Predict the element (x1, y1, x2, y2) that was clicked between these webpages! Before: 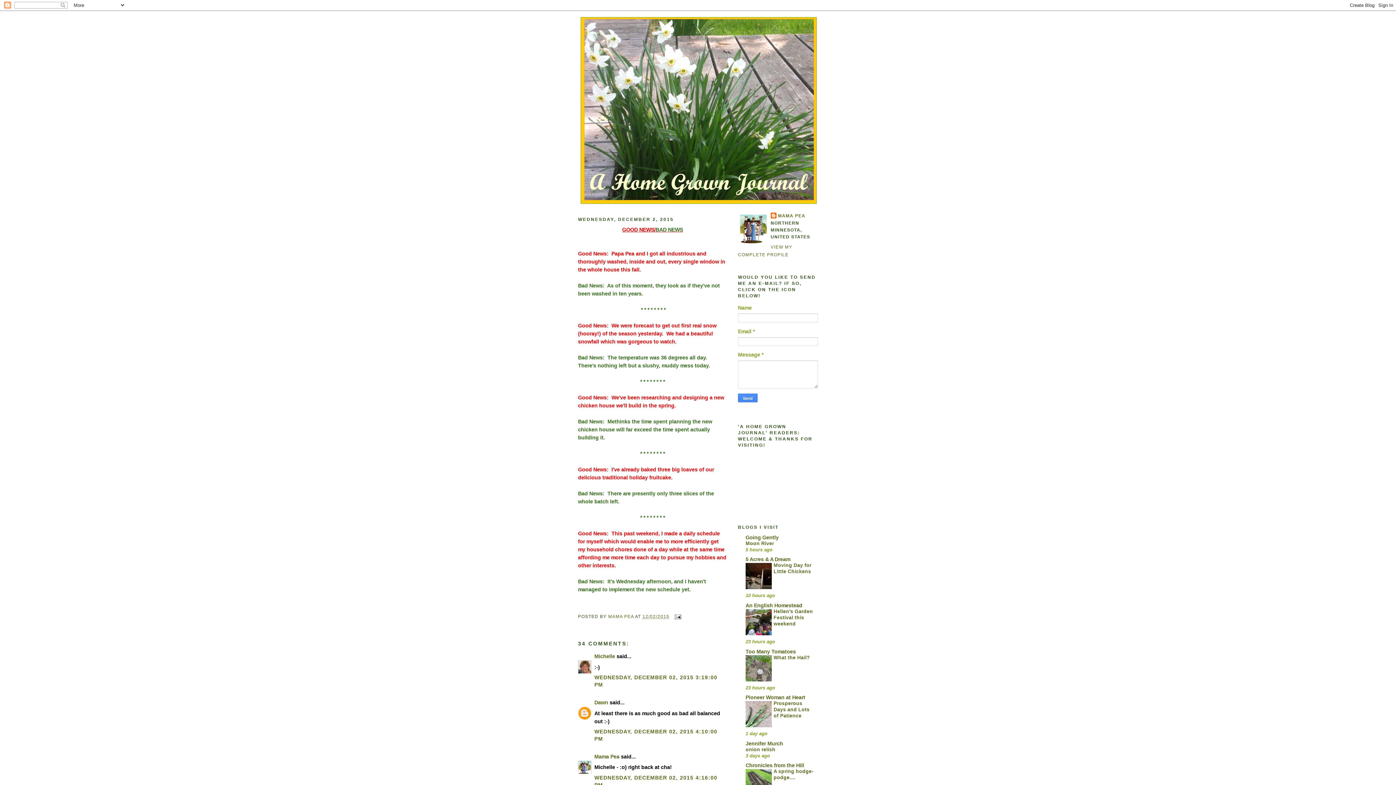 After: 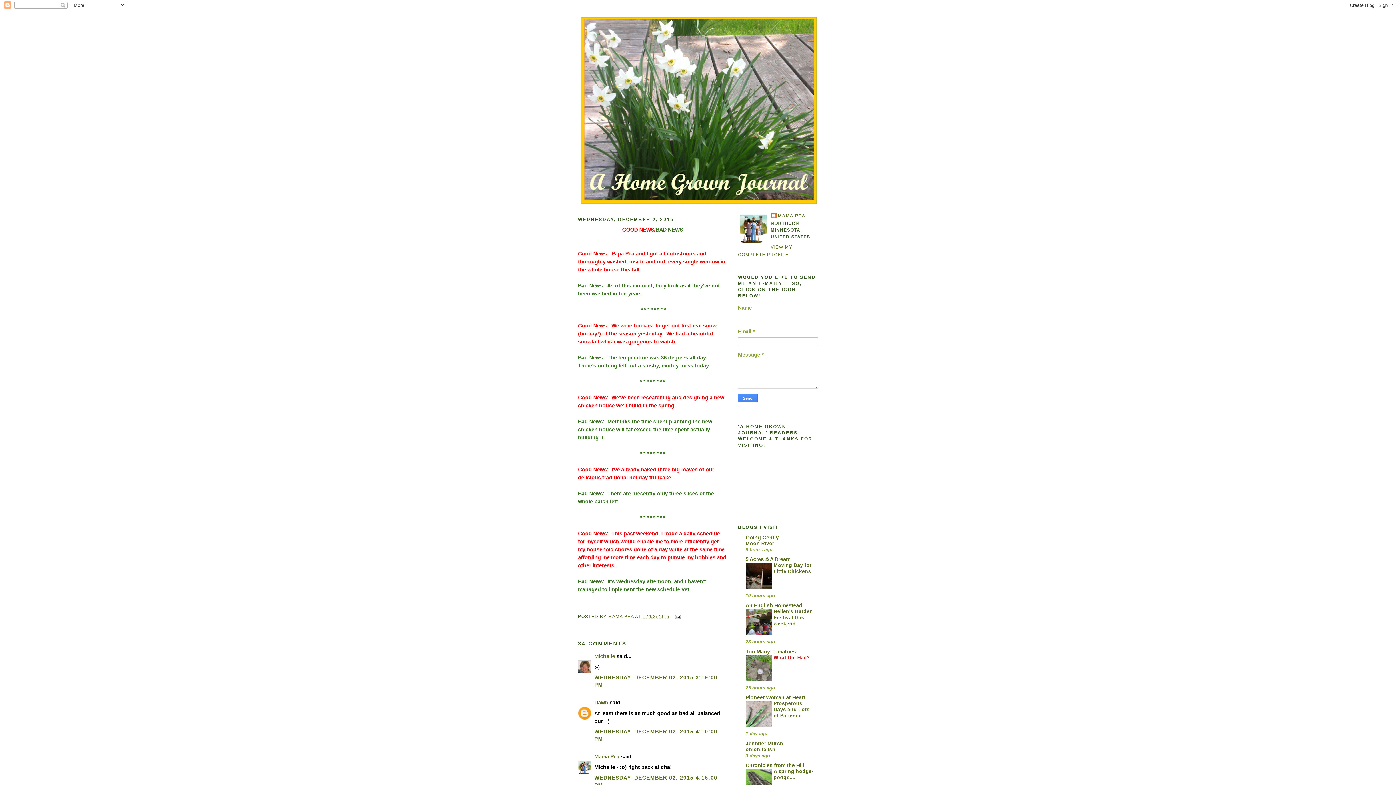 Action: label: What the Hail? bbox: (773, 655, 810, 660)